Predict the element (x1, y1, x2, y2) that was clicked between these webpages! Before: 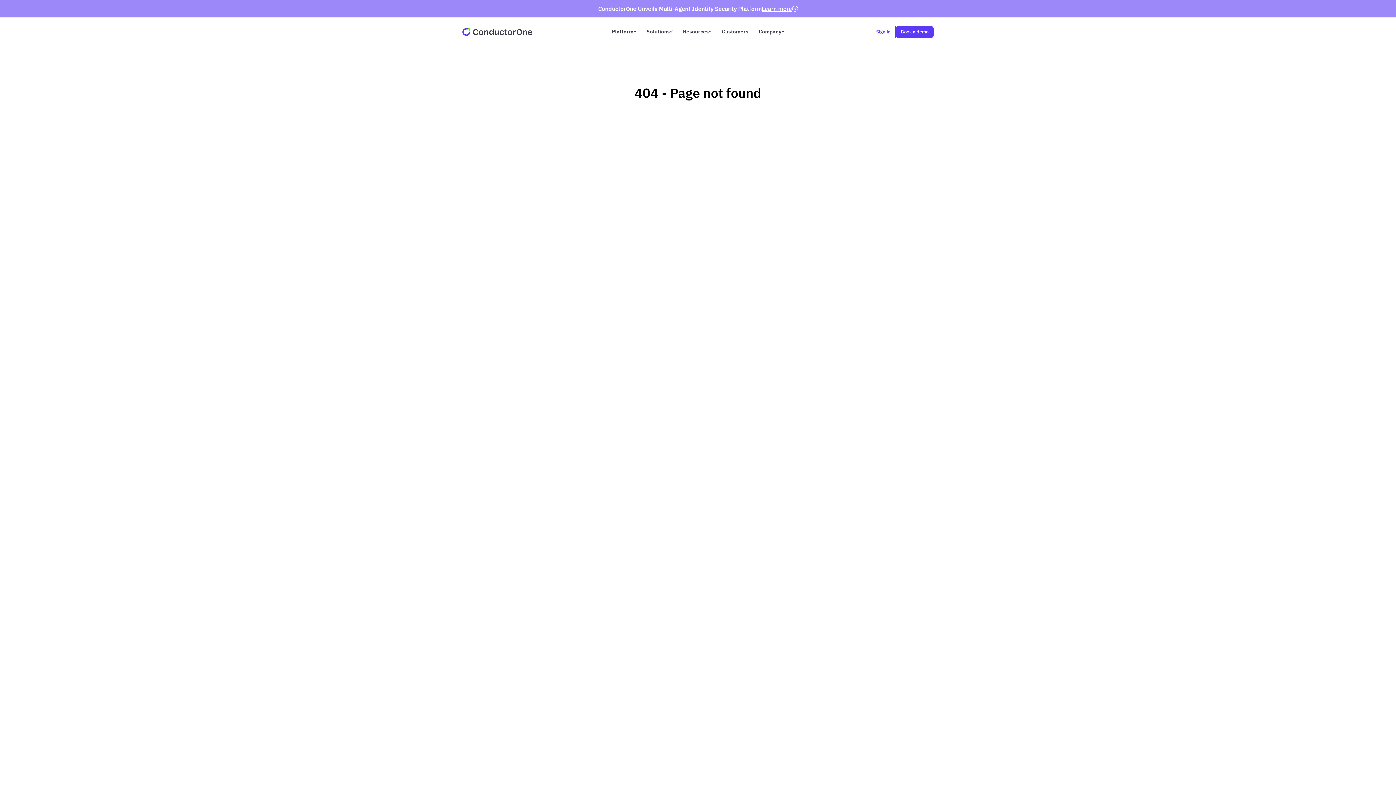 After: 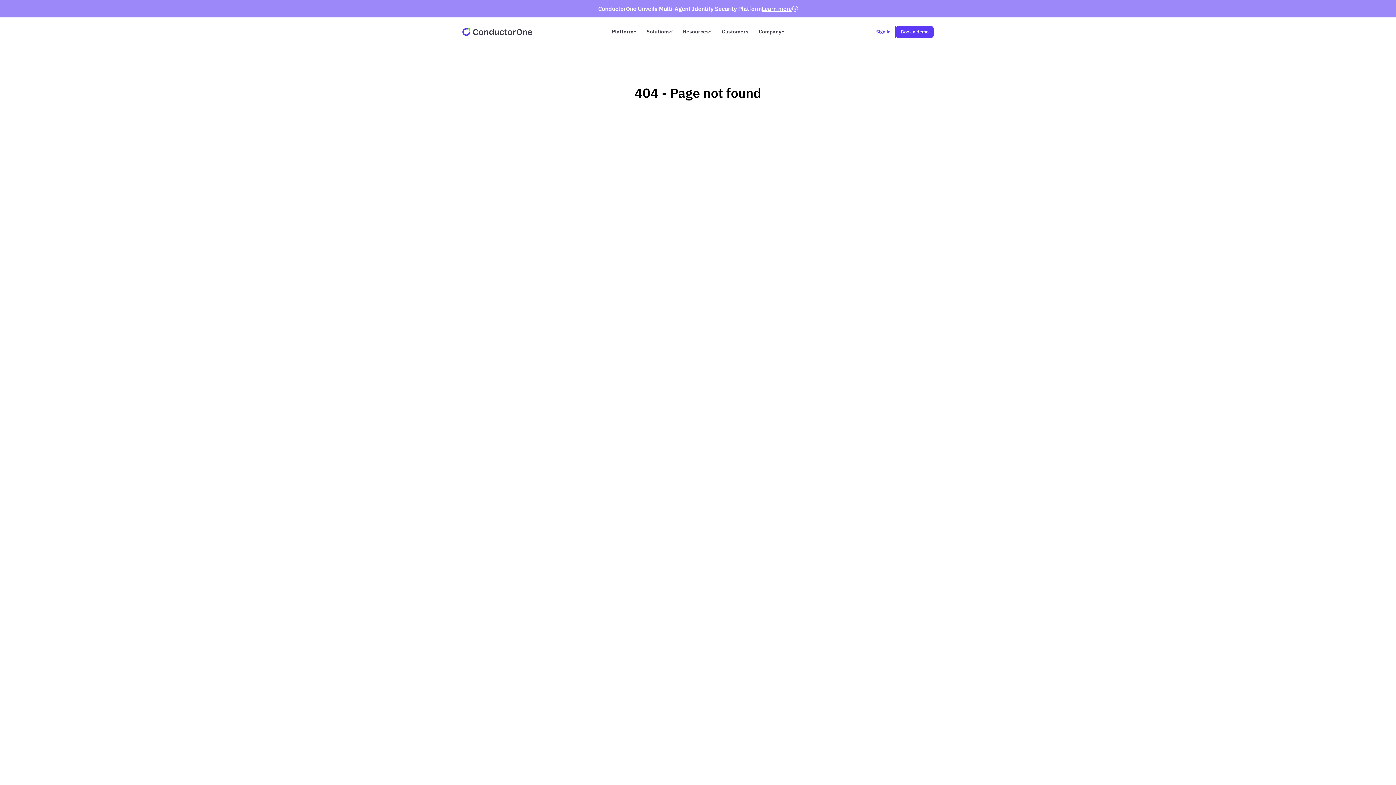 Action: bbox: (758, 17, 784, 46) label: Company